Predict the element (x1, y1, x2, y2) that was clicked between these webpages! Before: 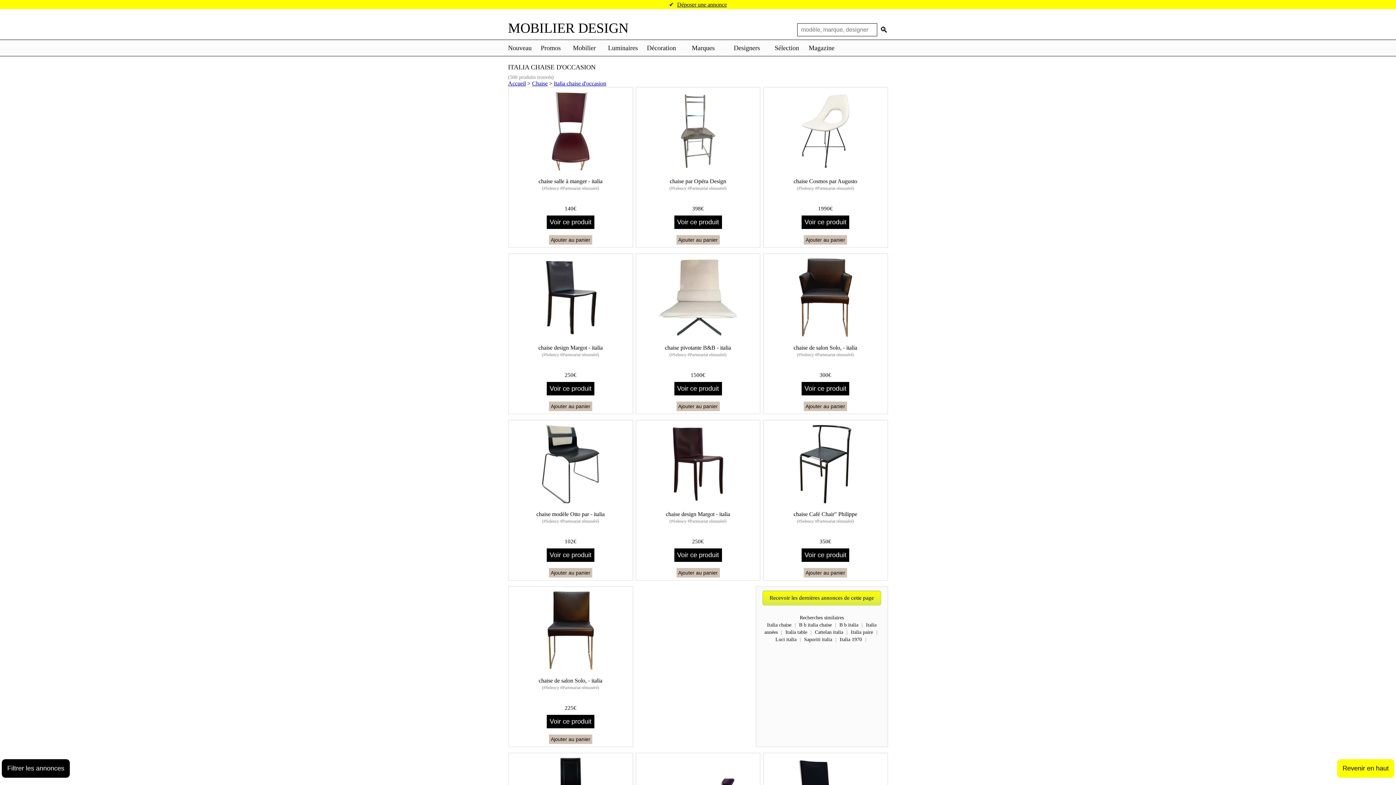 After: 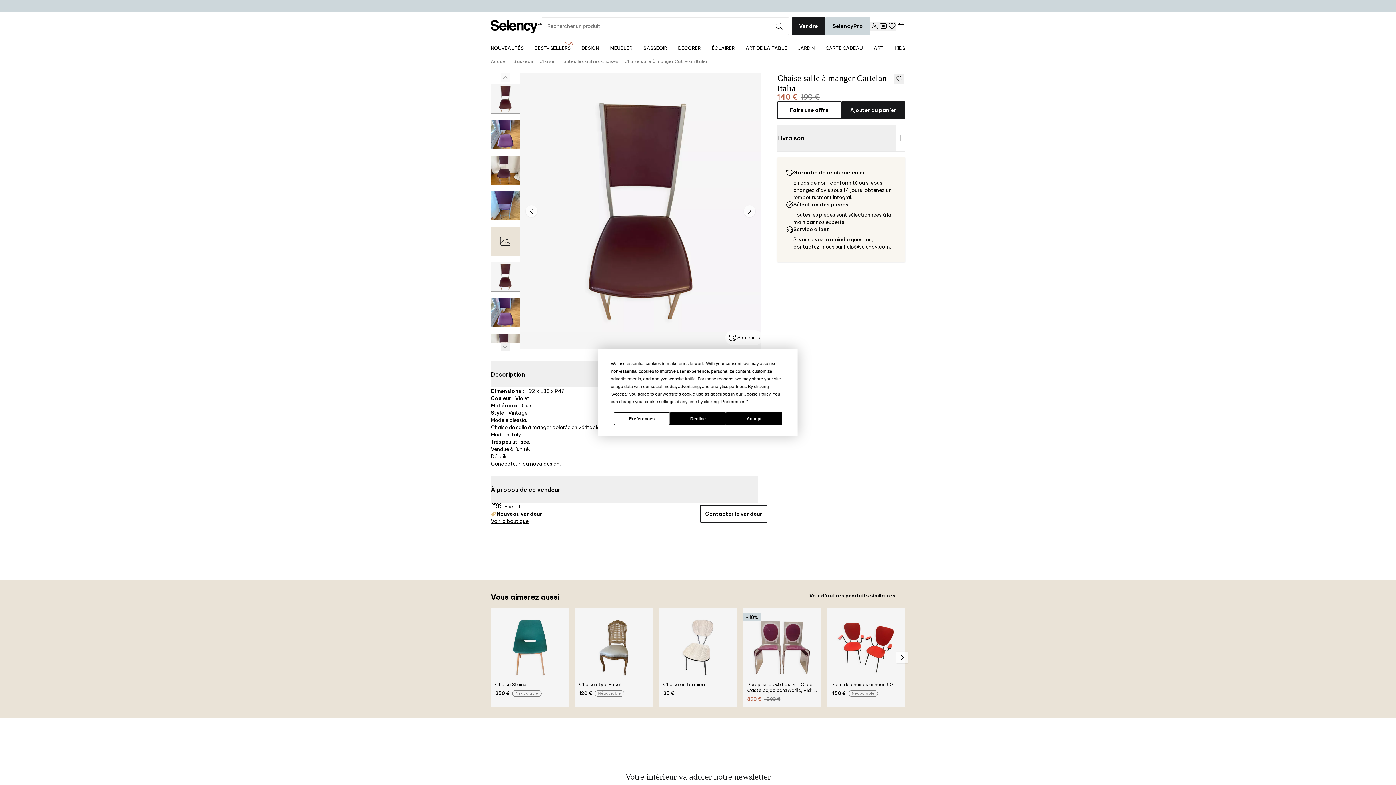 Action: label: Ajouter au panier bbox: (549, 235, 592, 244)